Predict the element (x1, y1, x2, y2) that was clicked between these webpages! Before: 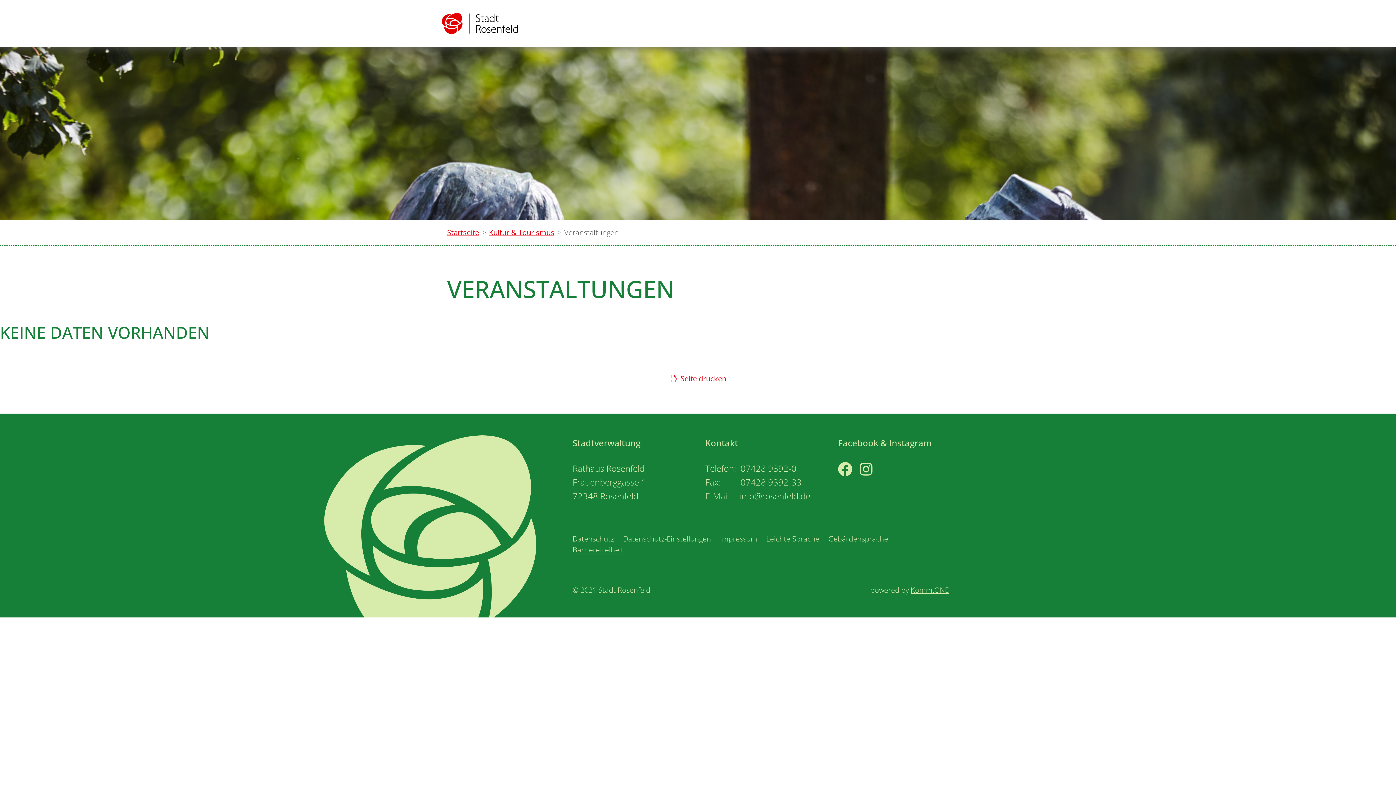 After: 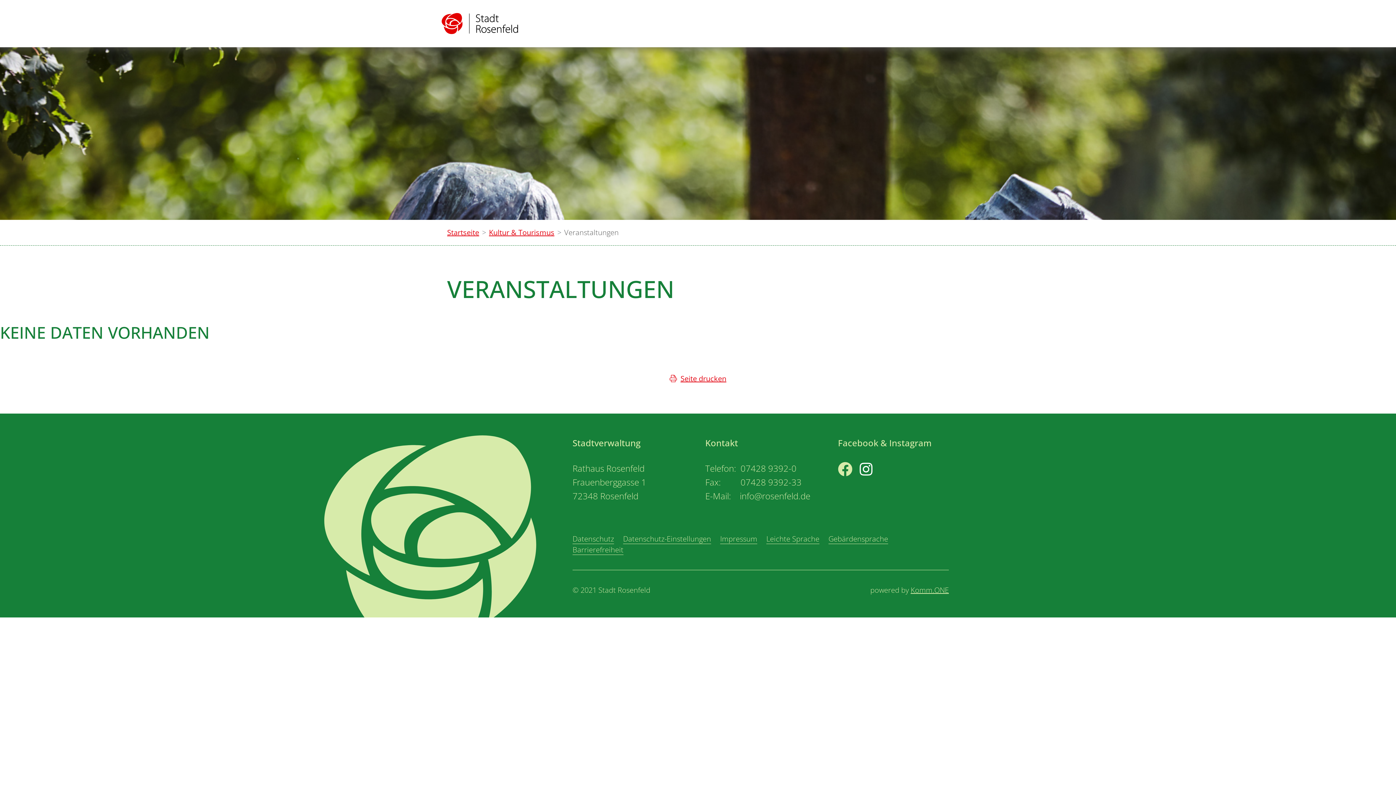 Action: label: Instagram bbox: (859, 461, 894, 488)